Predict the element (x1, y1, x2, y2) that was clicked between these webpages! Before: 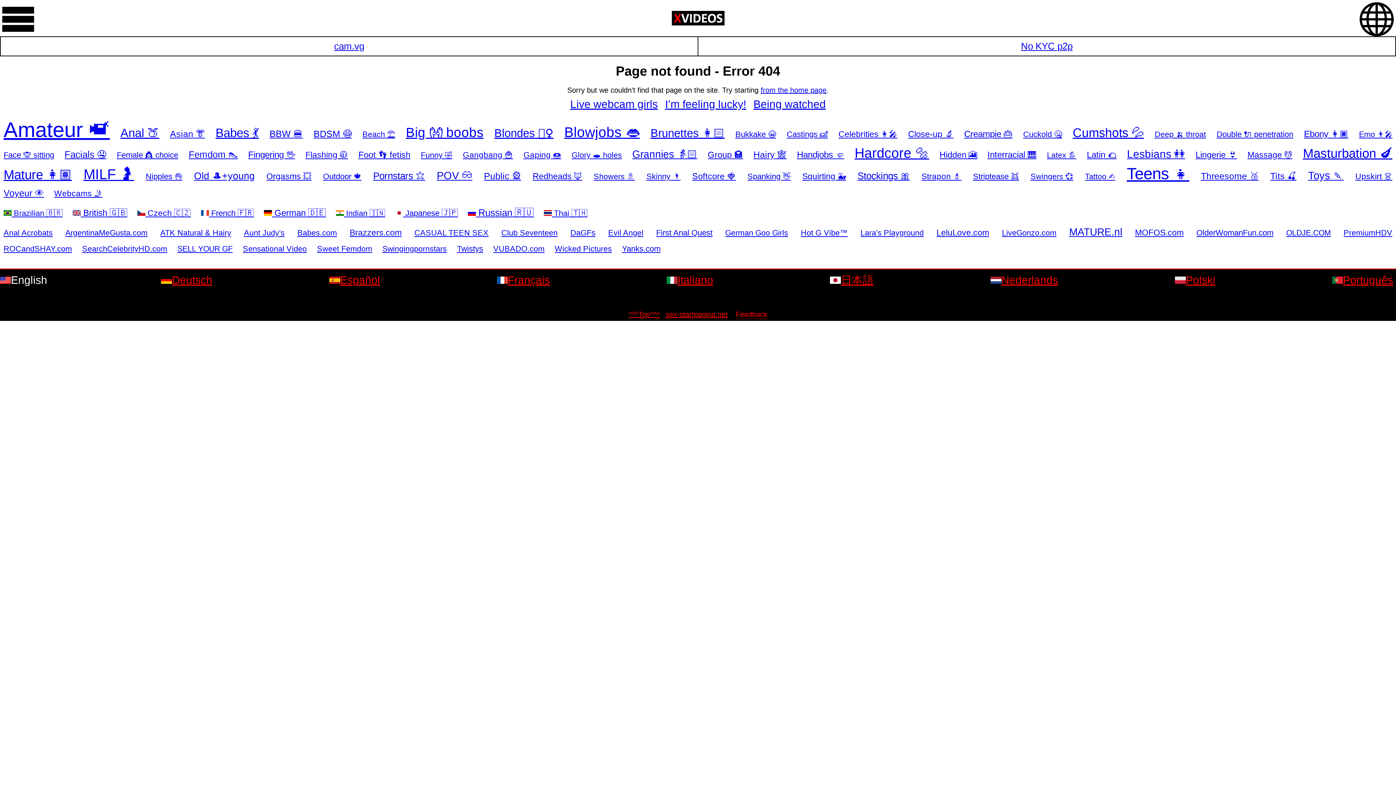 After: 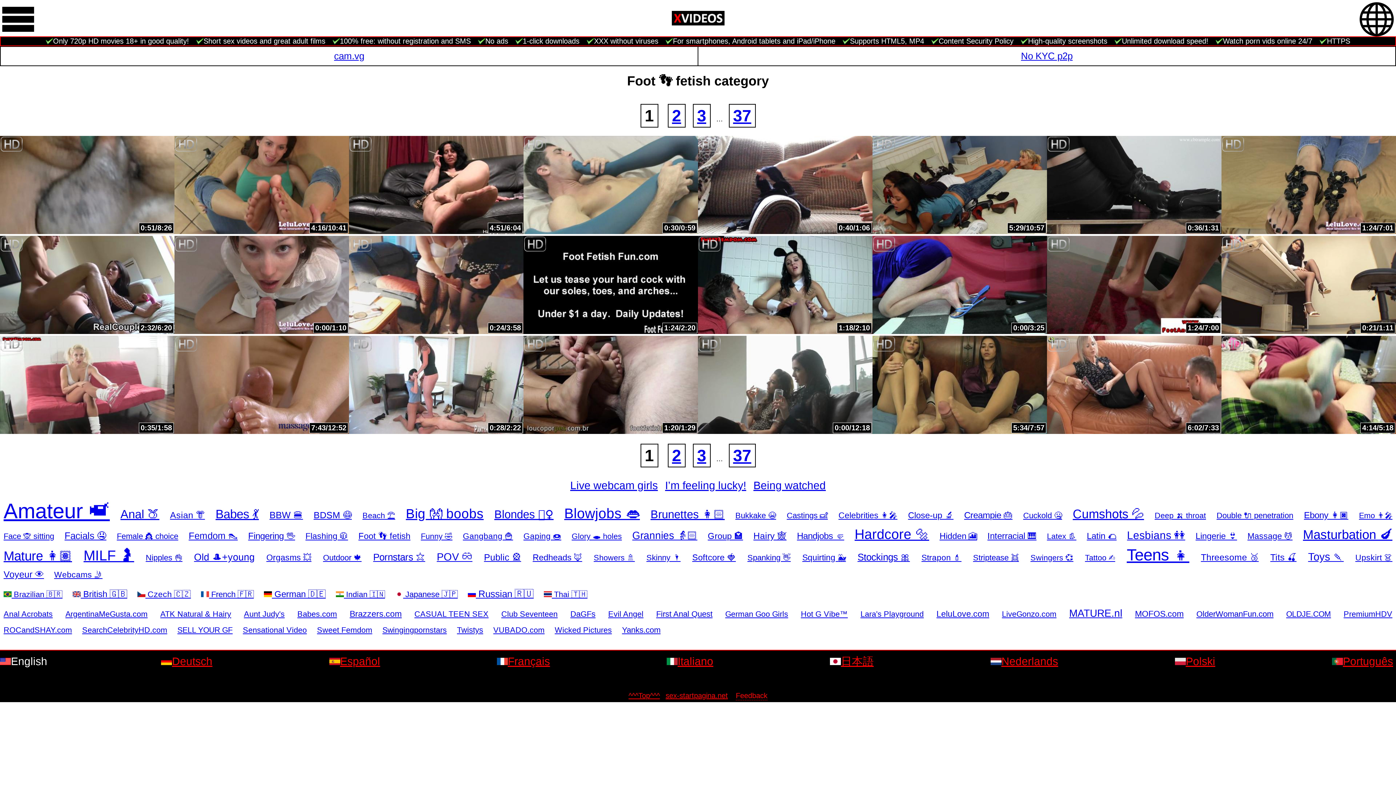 Action: label: Foot 👣 fetish bbox: (358, 150, 410, 159)